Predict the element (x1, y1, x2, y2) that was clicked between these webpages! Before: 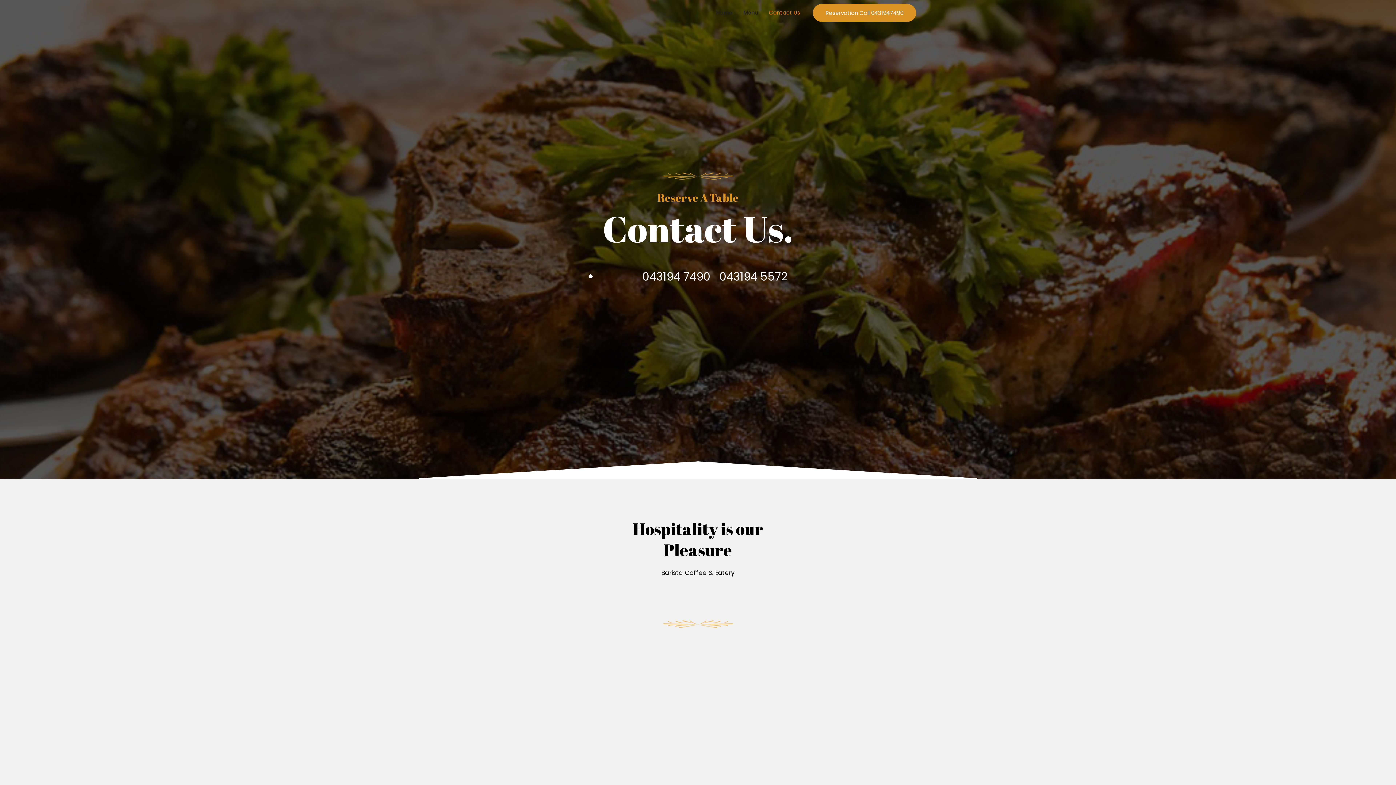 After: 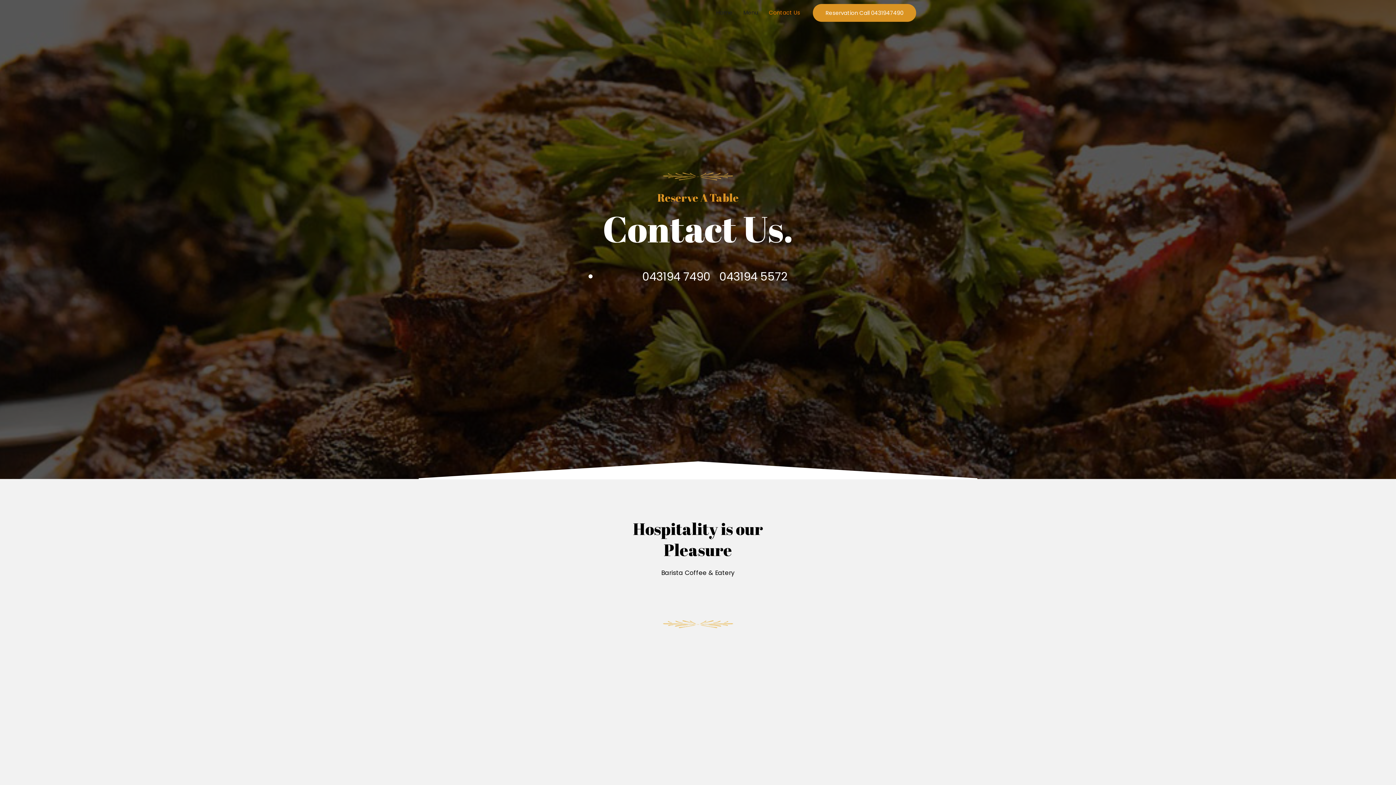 Action: bbox: (763, 0, 805, 25) label: Contact Us